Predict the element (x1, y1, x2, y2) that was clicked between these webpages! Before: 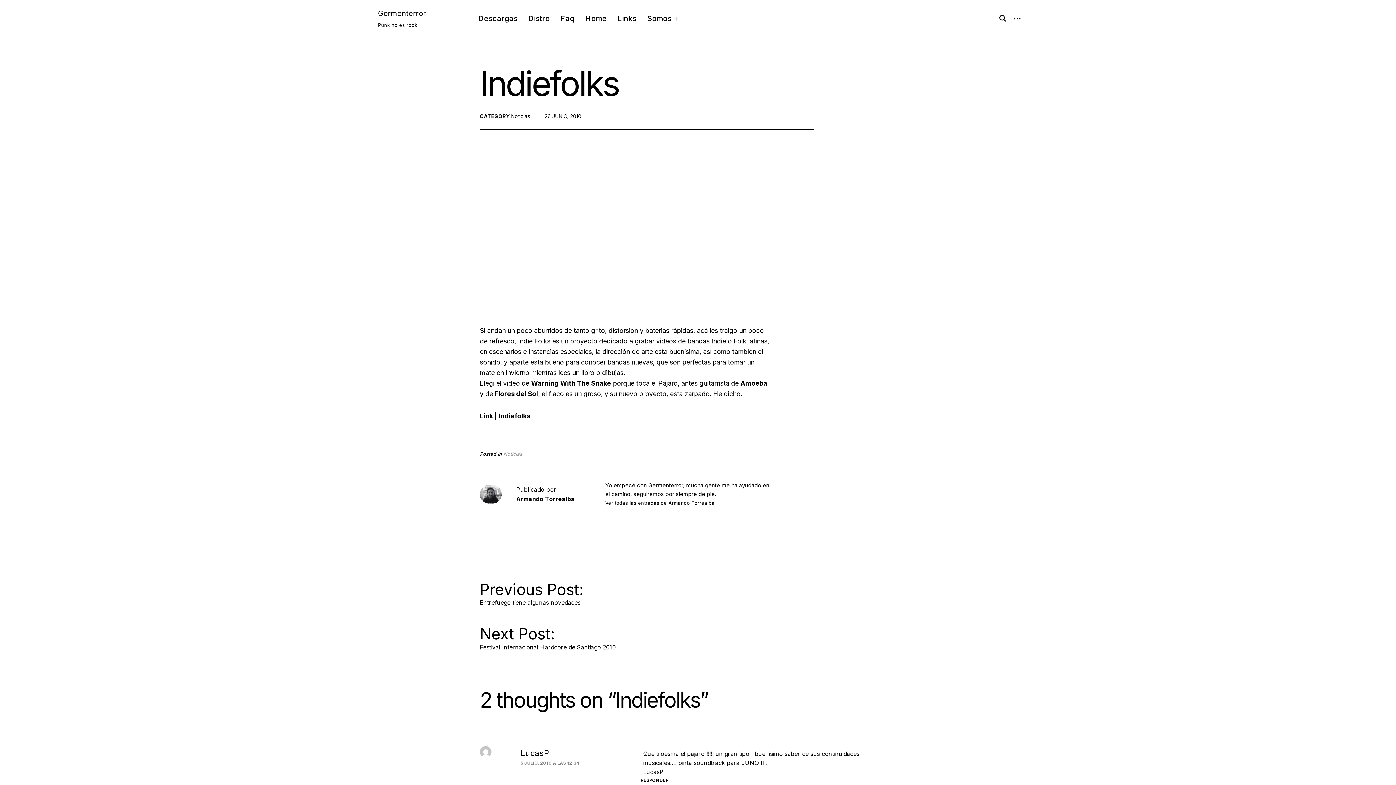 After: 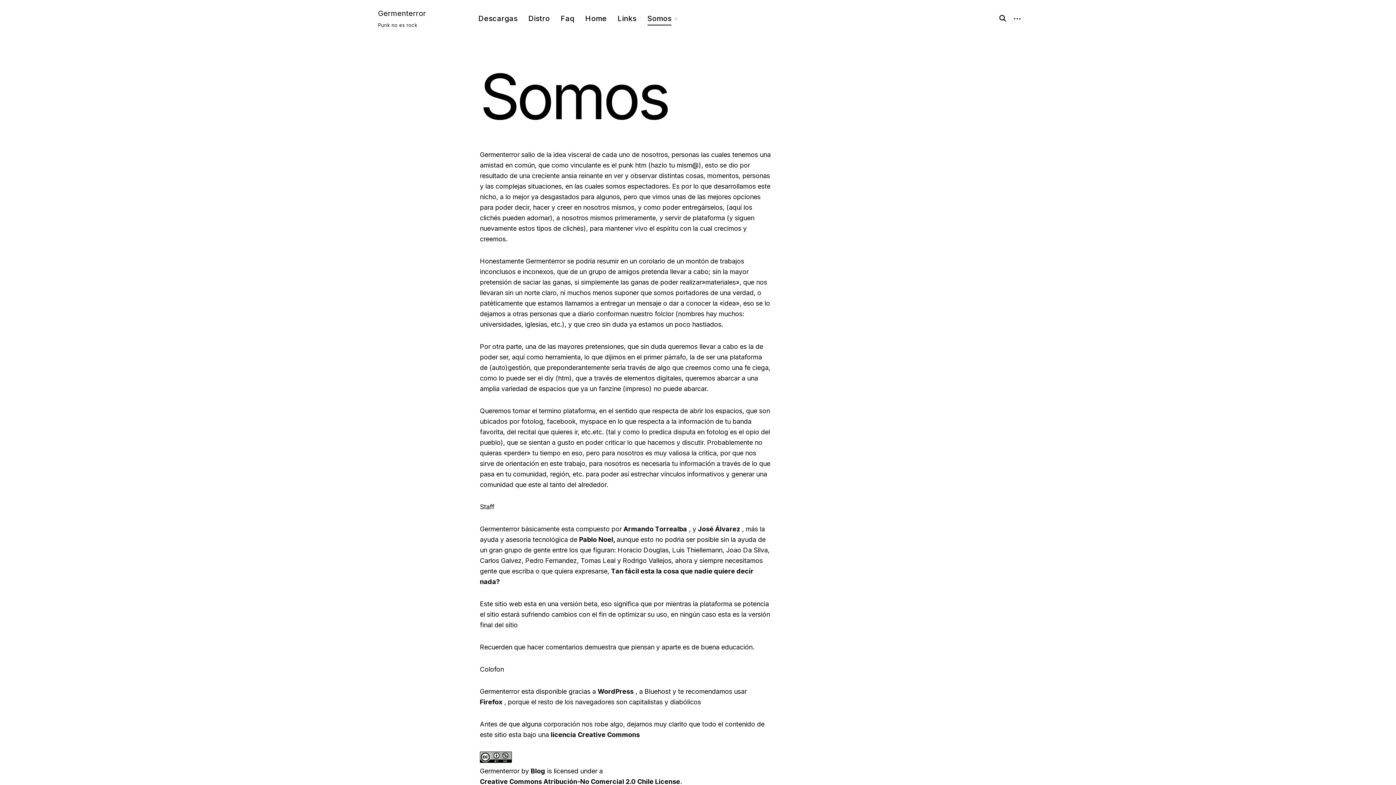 Action: bbox: (647, 12, 671, 24) label: Somos